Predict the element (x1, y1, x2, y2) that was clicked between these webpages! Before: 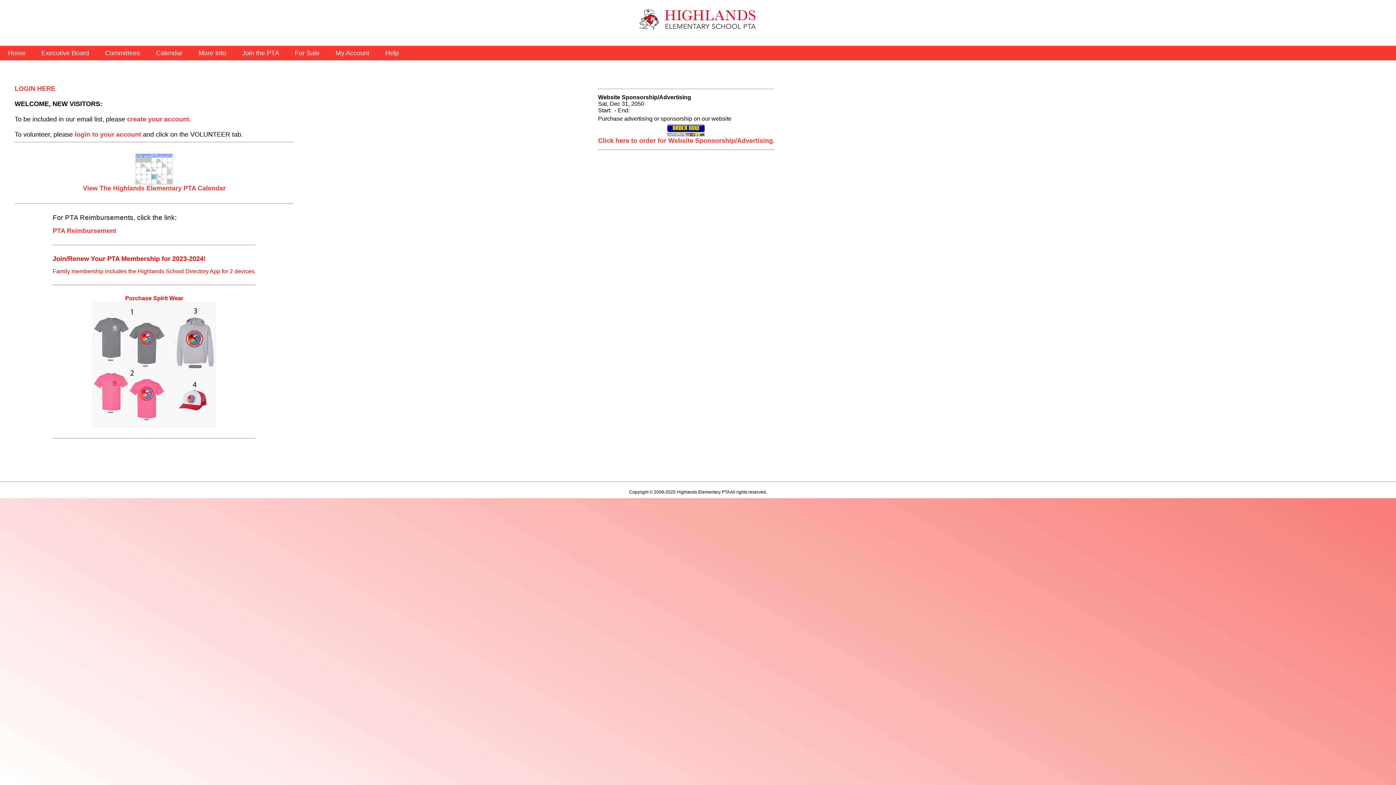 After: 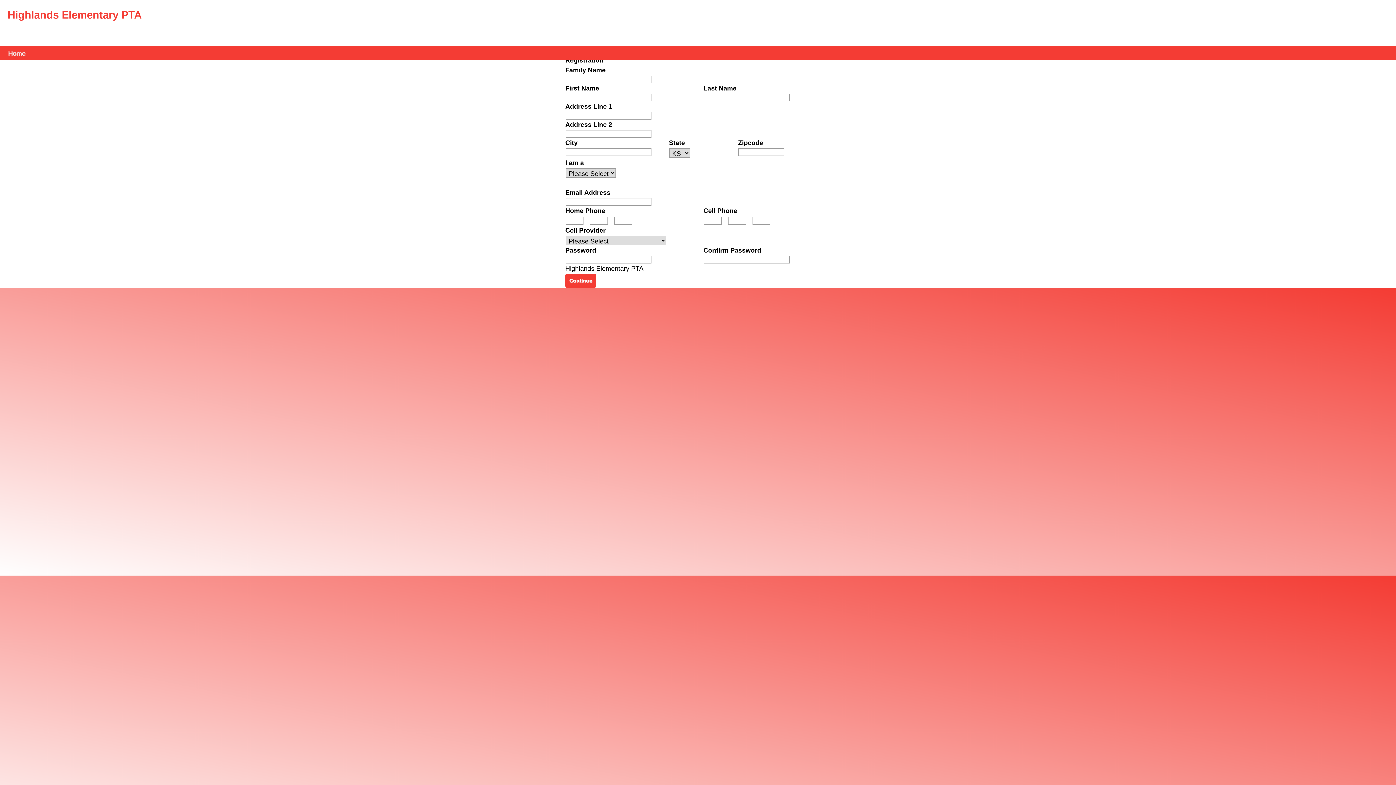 Action: bbox: (127, 115, 189, 123) label: create your account